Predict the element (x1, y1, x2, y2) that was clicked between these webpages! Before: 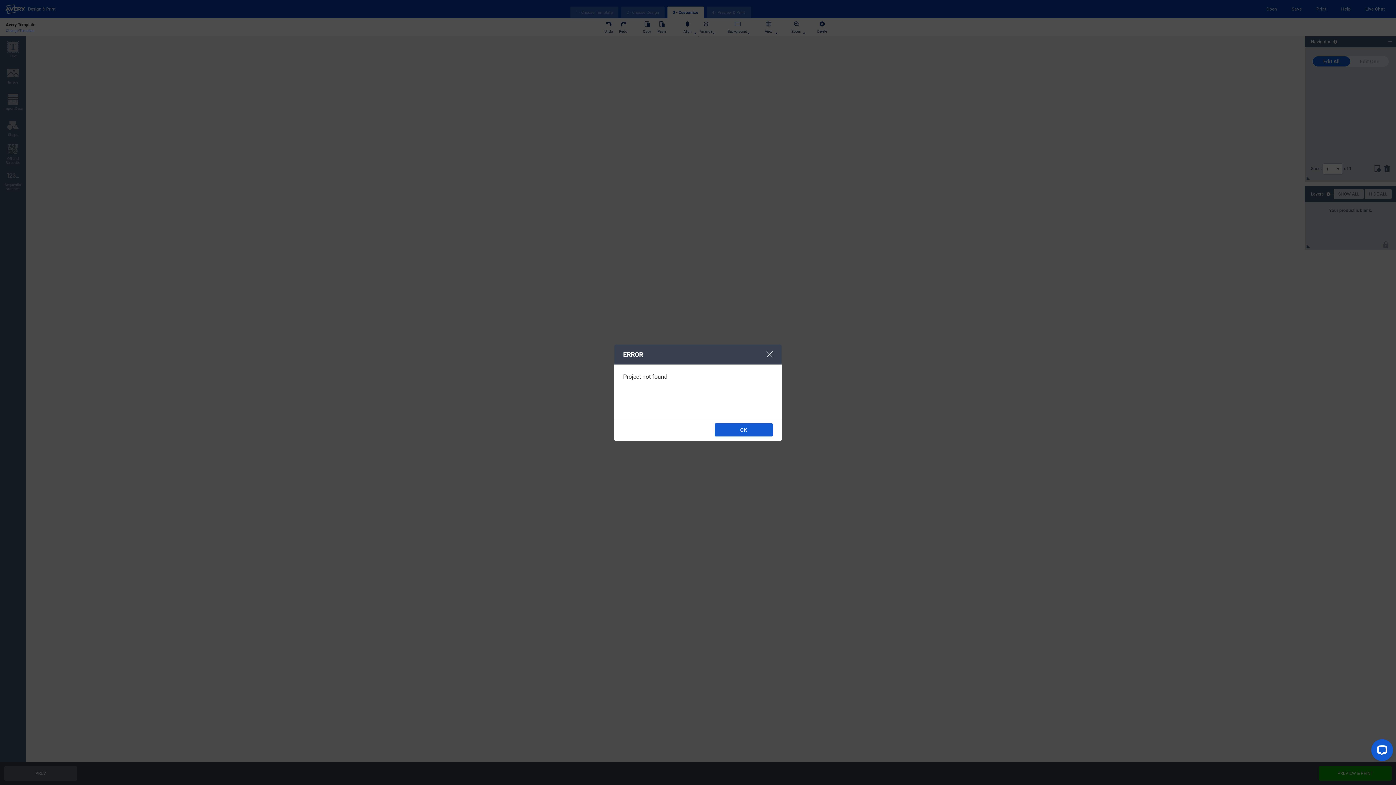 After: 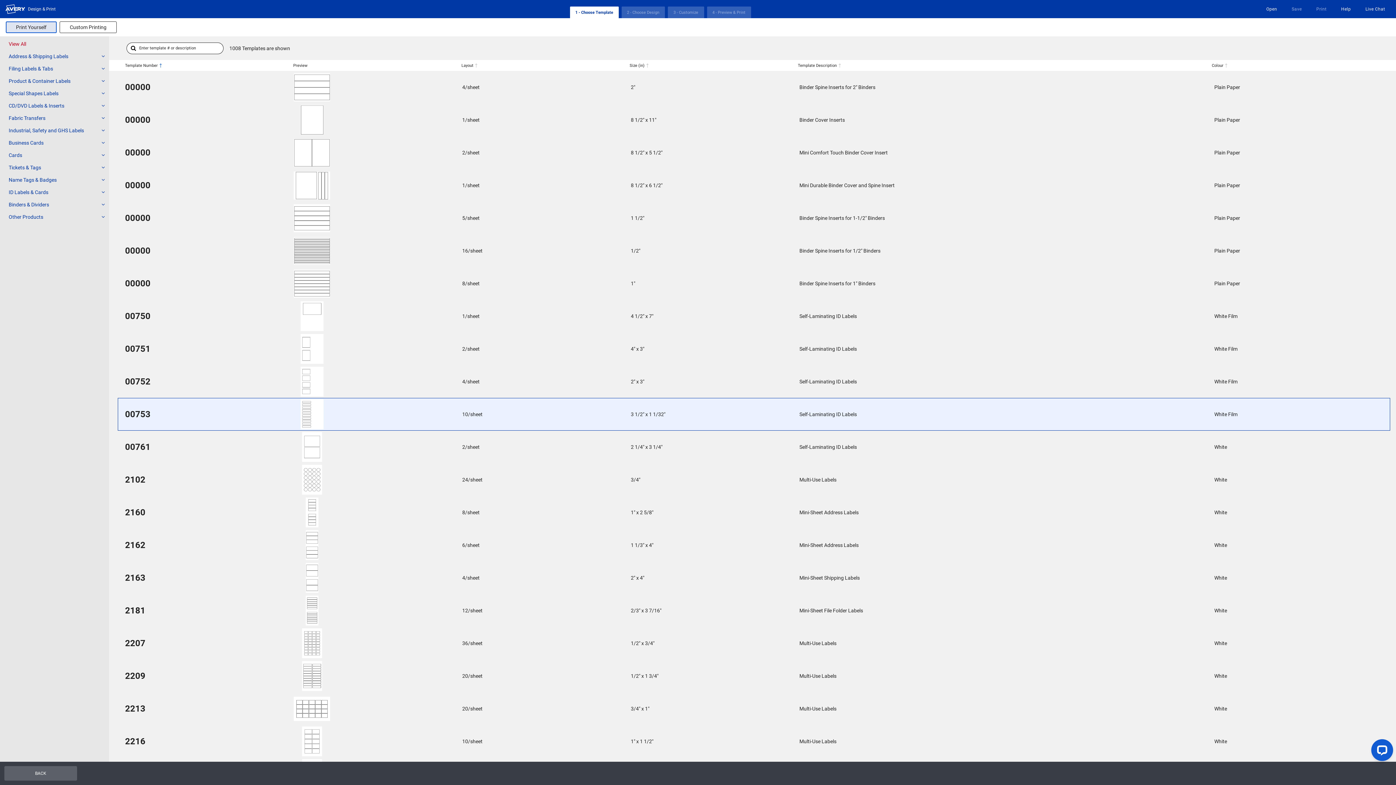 Action: bbox: (714, 423, 773, 436) label: OK